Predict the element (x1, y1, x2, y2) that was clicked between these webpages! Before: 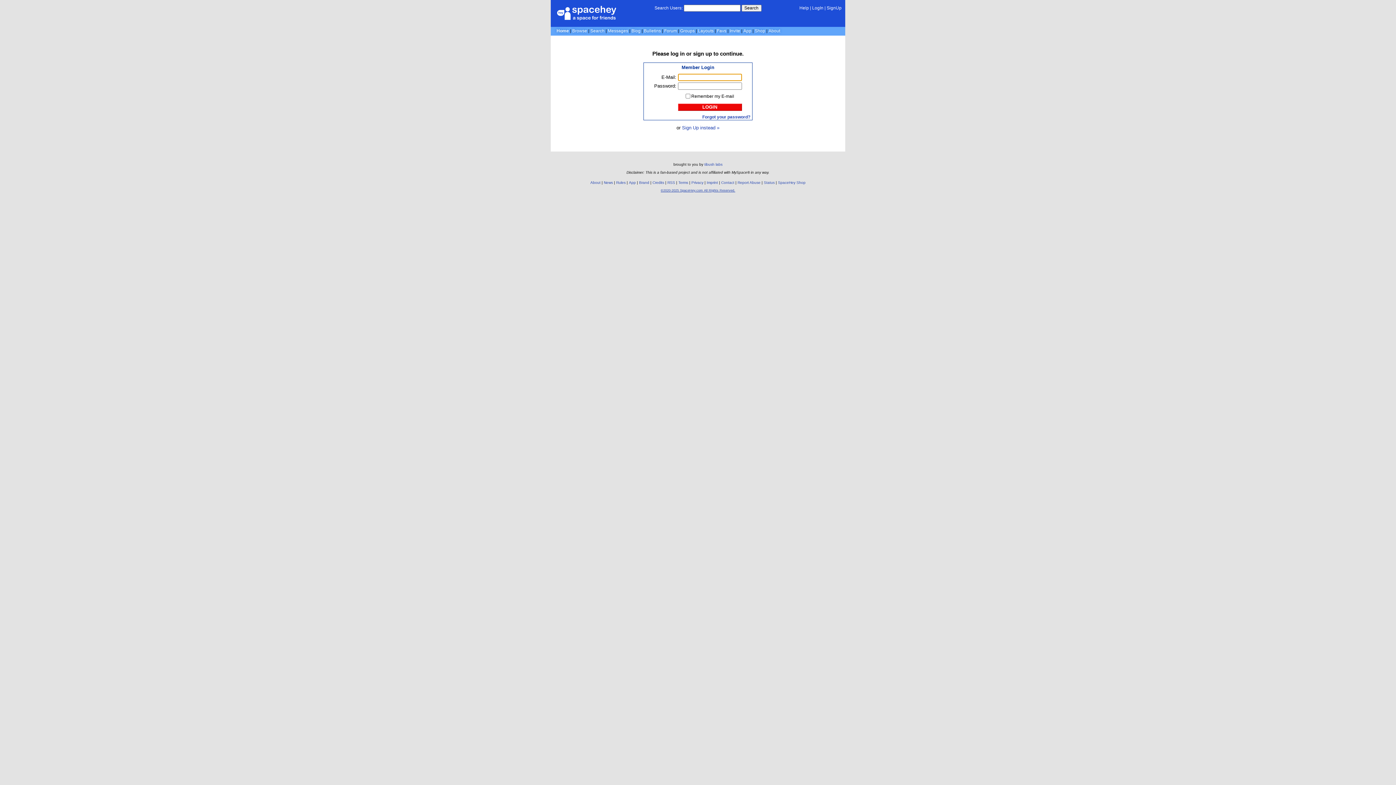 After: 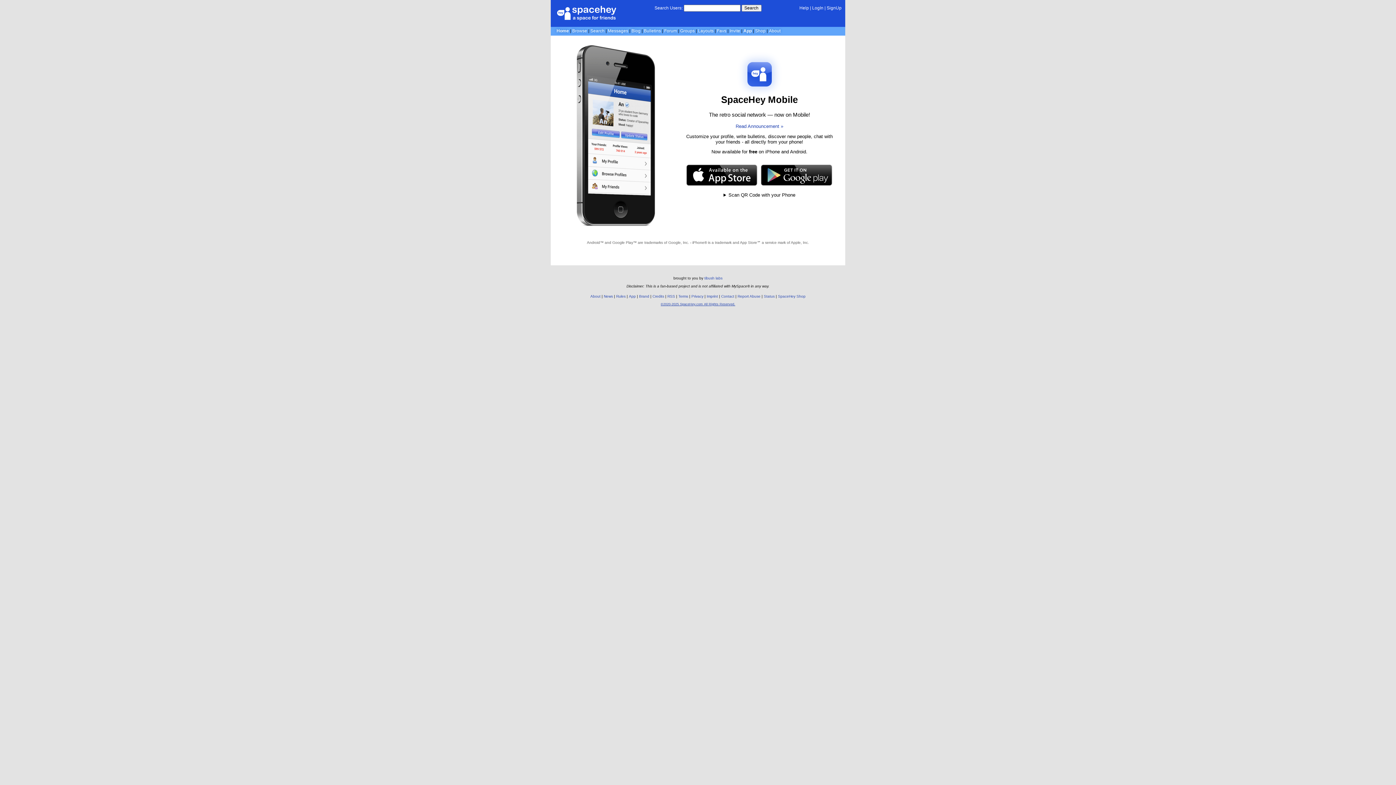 Action: bbox: (629, 180, 636, 184) label: App